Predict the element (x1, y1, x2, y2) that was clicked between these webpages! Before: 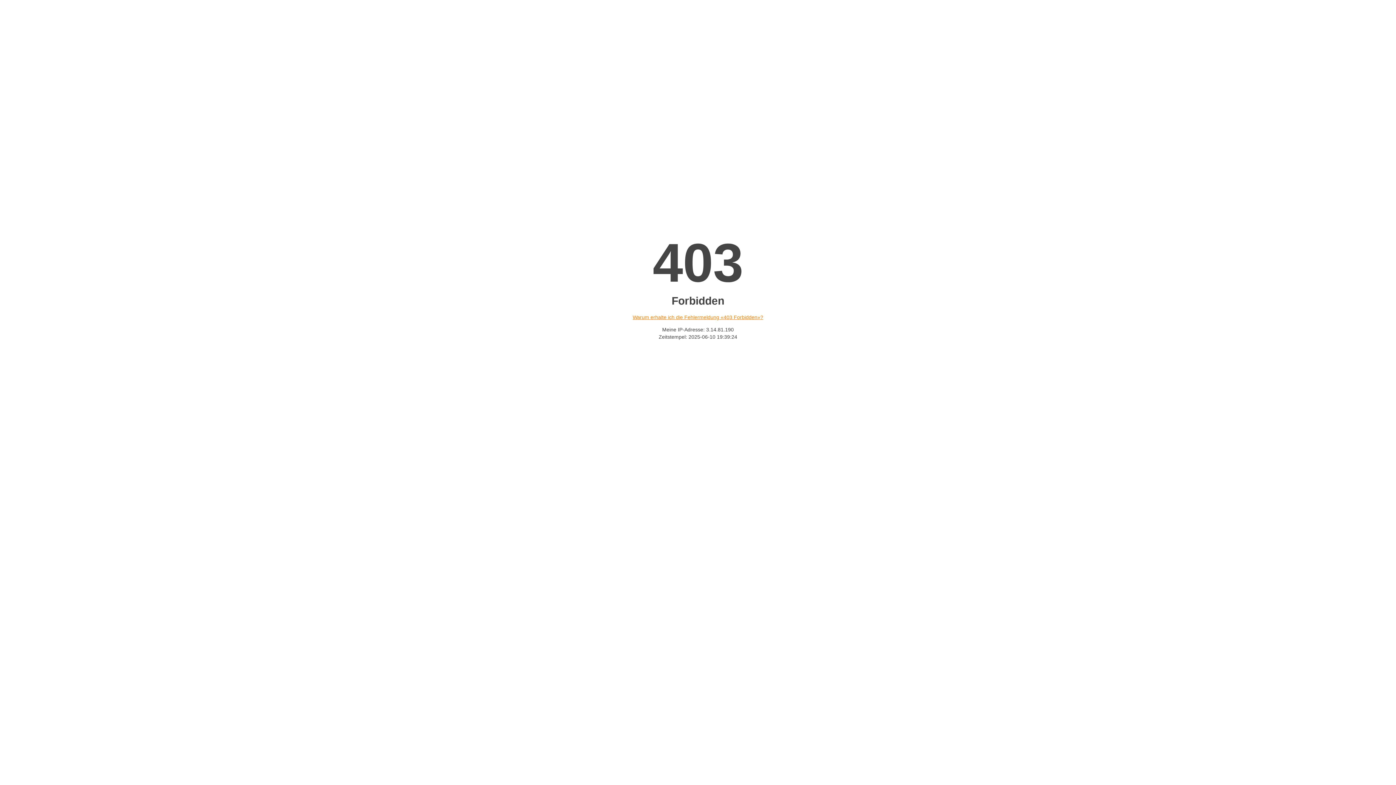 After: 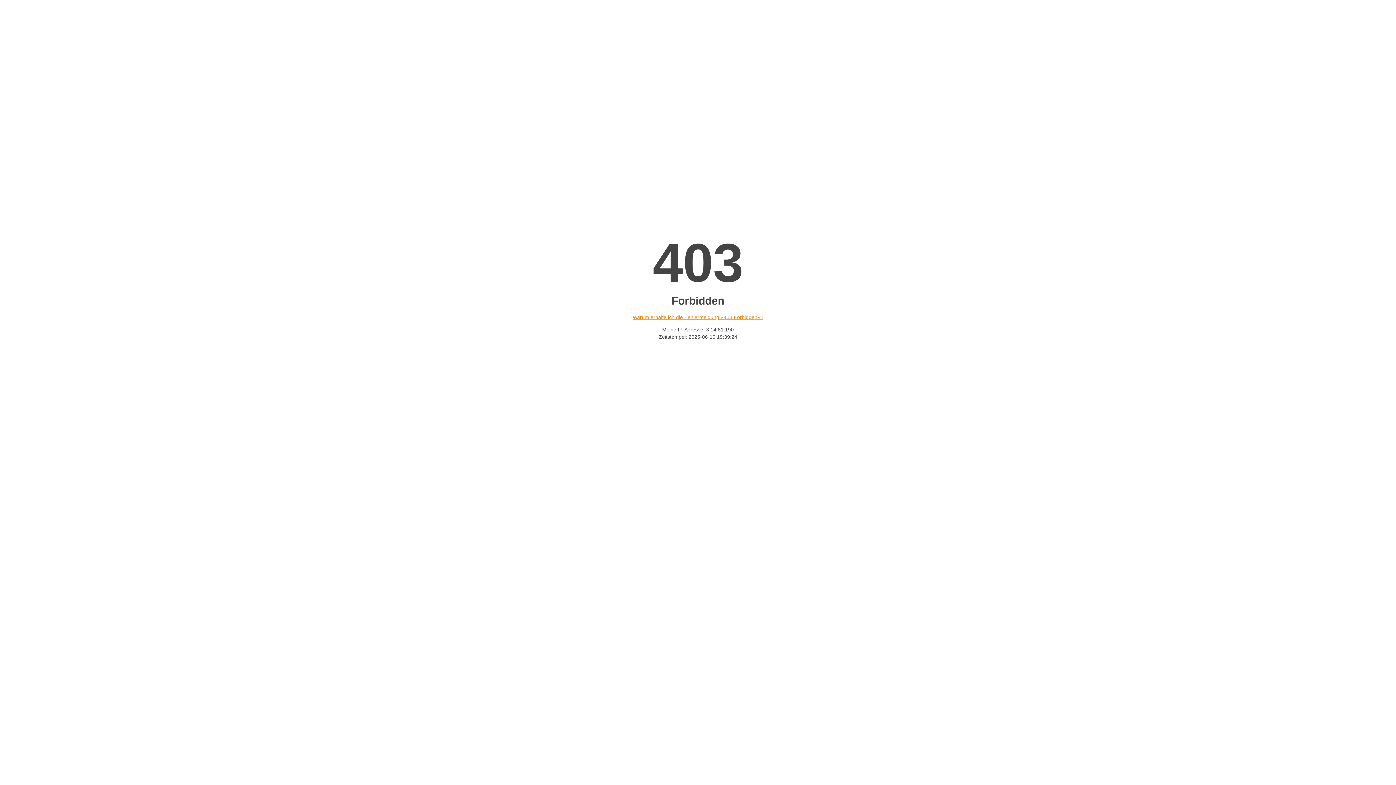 Action: bbox: (632, 314, 763, 320) label: Warum erhalte ich die Fehlermeldung «403 Forbidden»?